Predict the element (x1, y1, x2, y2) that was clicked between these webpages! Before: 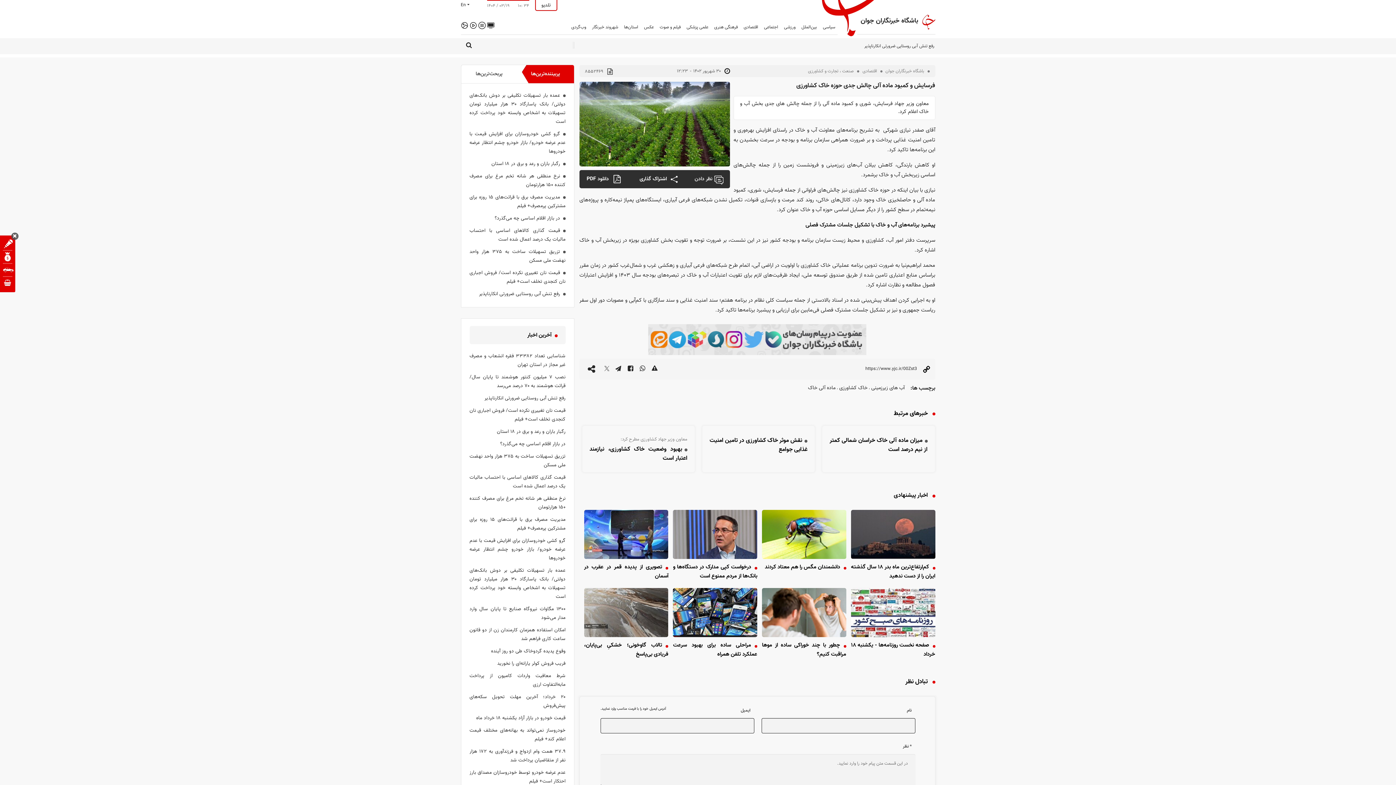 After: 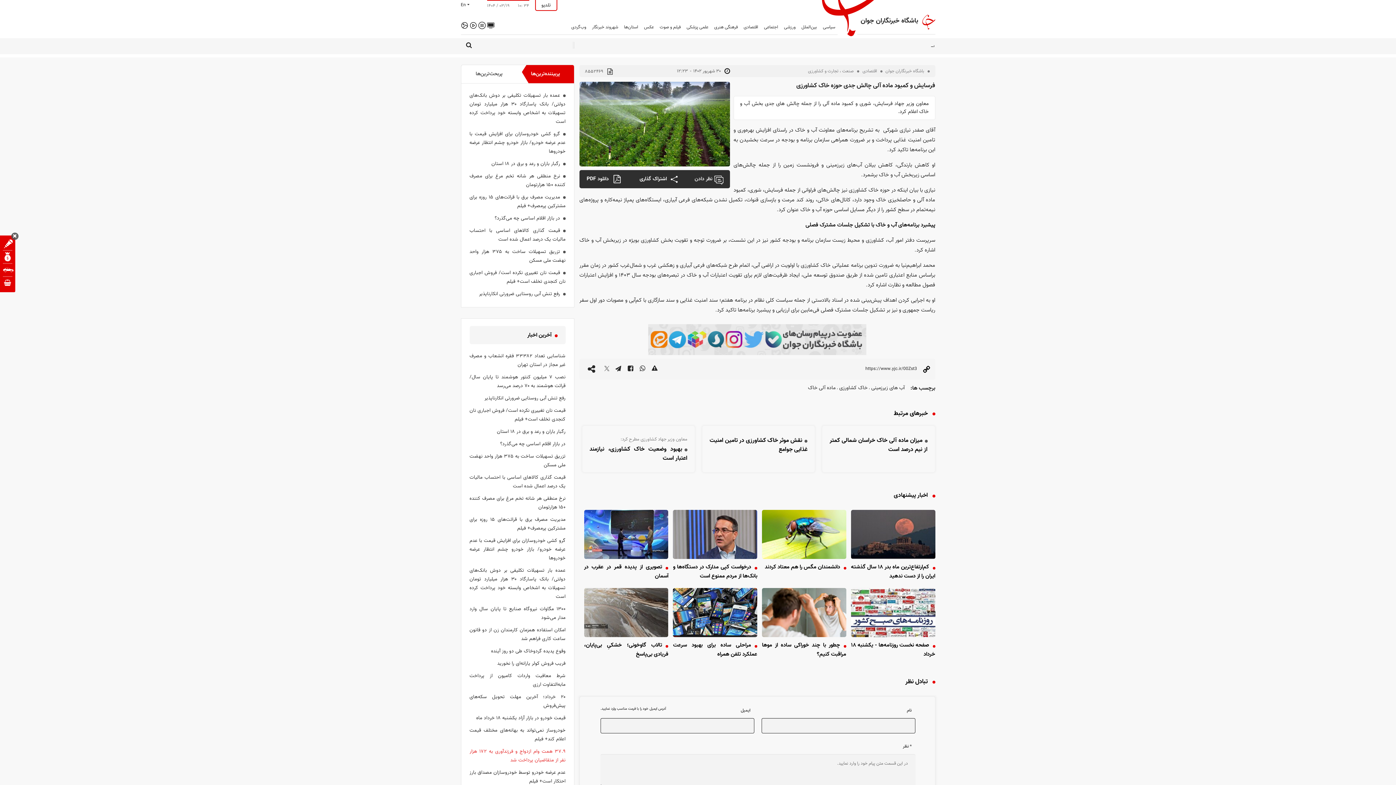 Action: bbox: (469, 747, 565, 764) label: ۳۷.۹ همت وام ازدواج و فرزندآوری به ۱۷۲ هزار نفر از متقاضیان پرداخت شد